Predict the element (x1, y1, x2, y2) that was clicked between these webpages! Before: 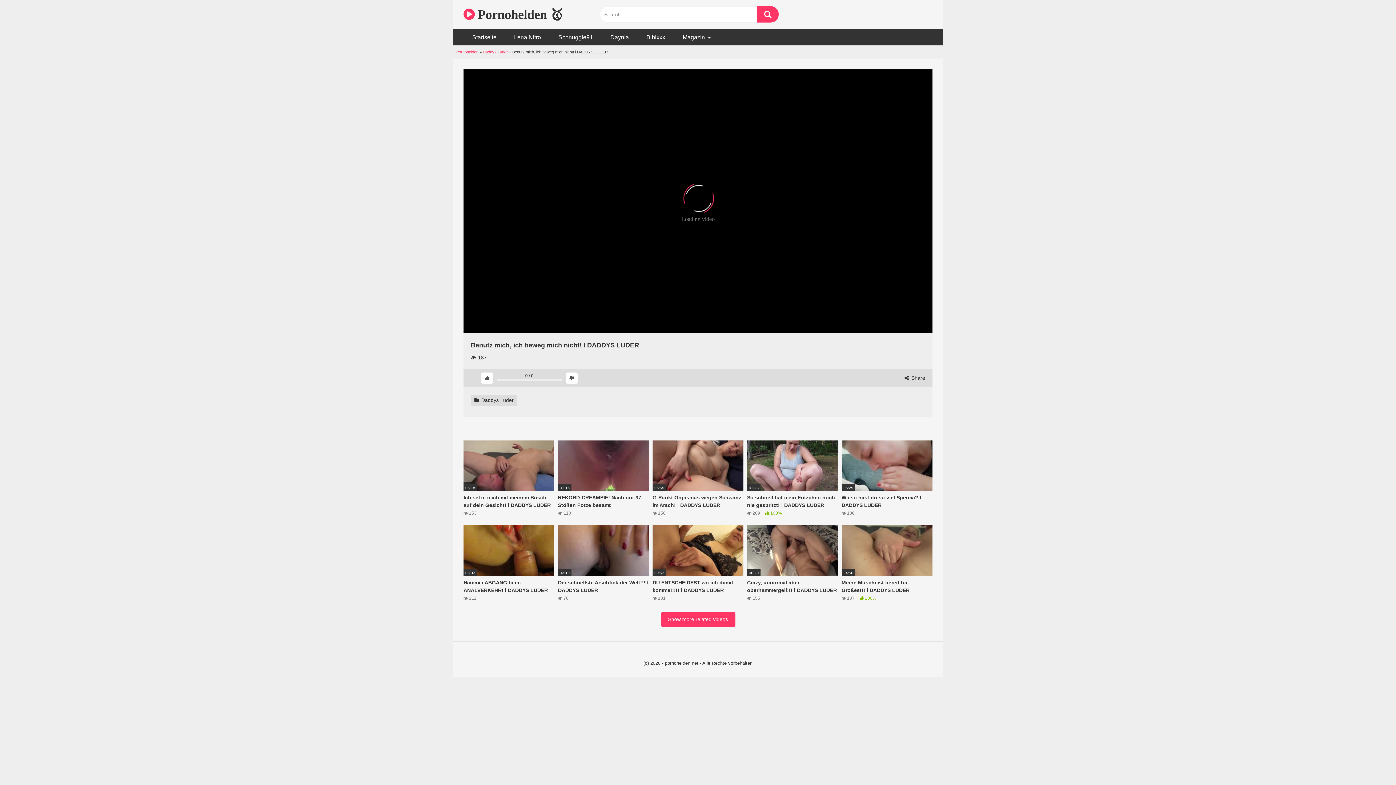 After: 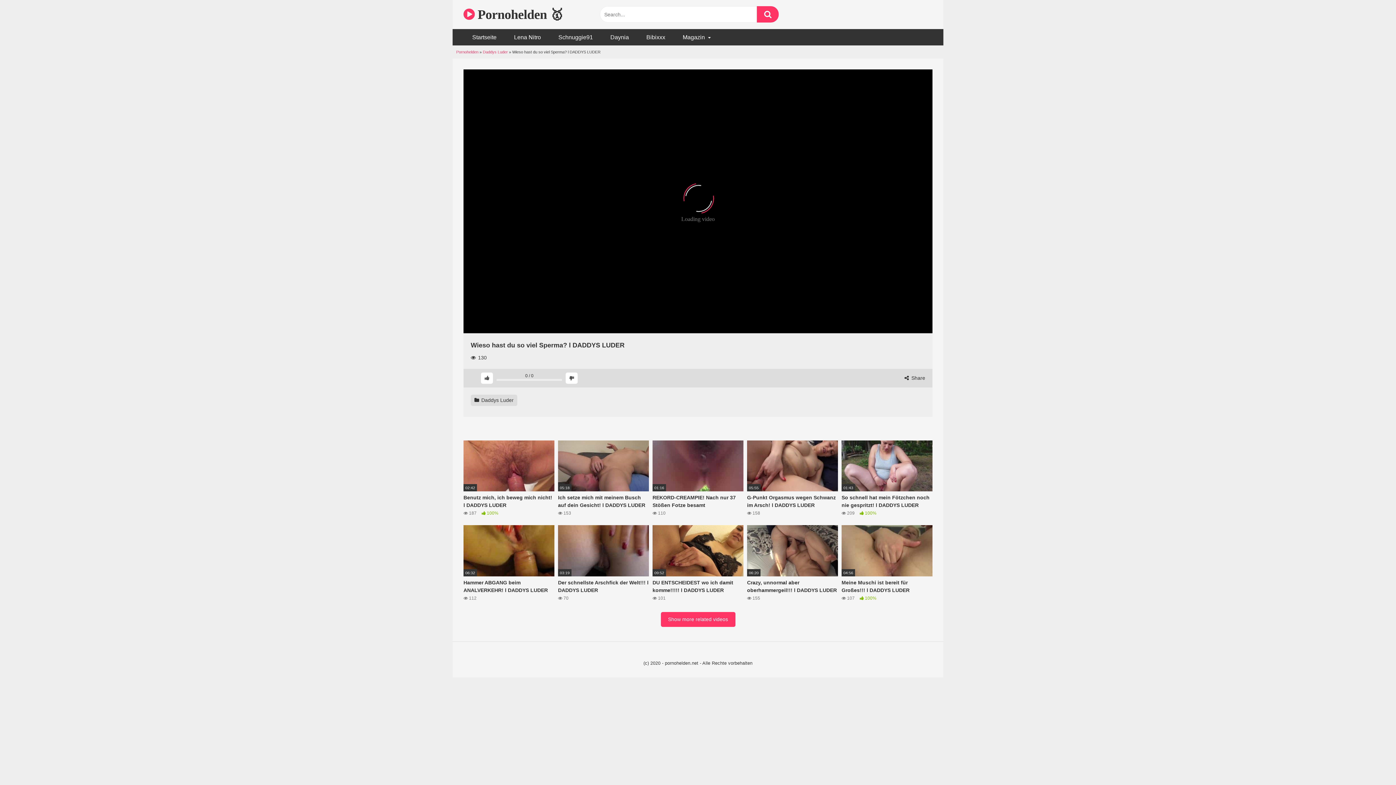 Action: label: 05:29
Wieso hast du so viel Sperma? l DADDYS LUDER
 130 bbox: (841, 440, 932, 517)